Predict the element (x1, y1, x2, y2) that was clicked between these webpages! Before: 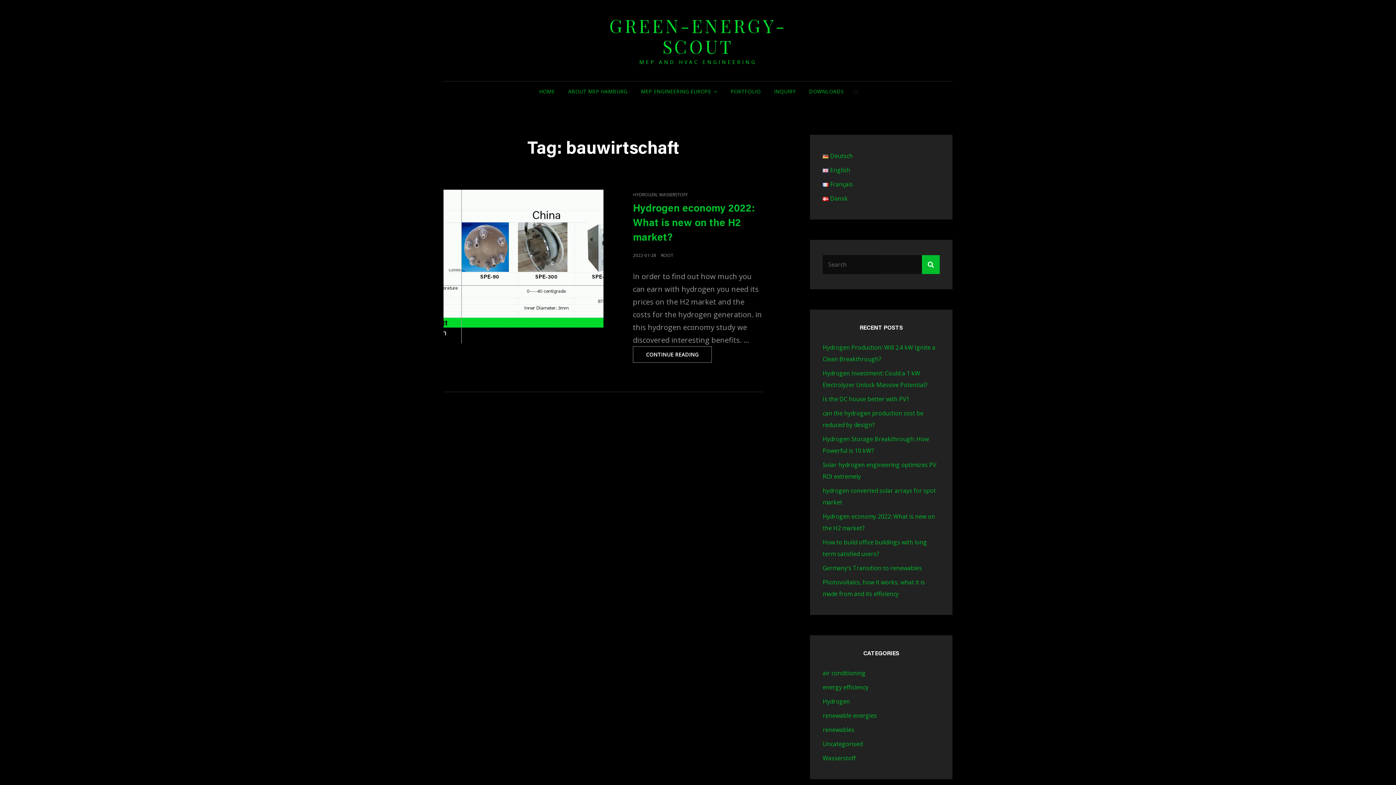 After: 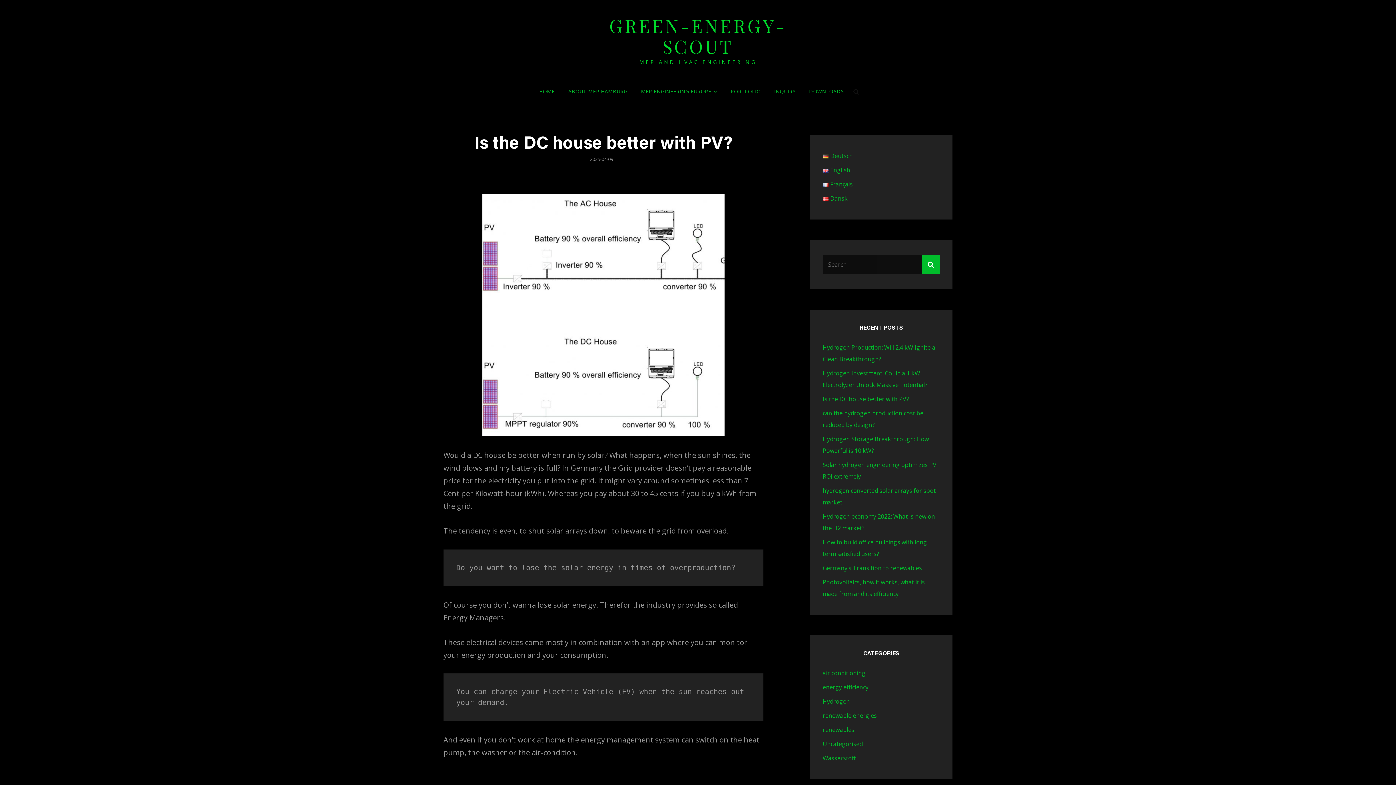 Action: bbox: (822, 395, 909, 403) label: Is the DC house better with PV?